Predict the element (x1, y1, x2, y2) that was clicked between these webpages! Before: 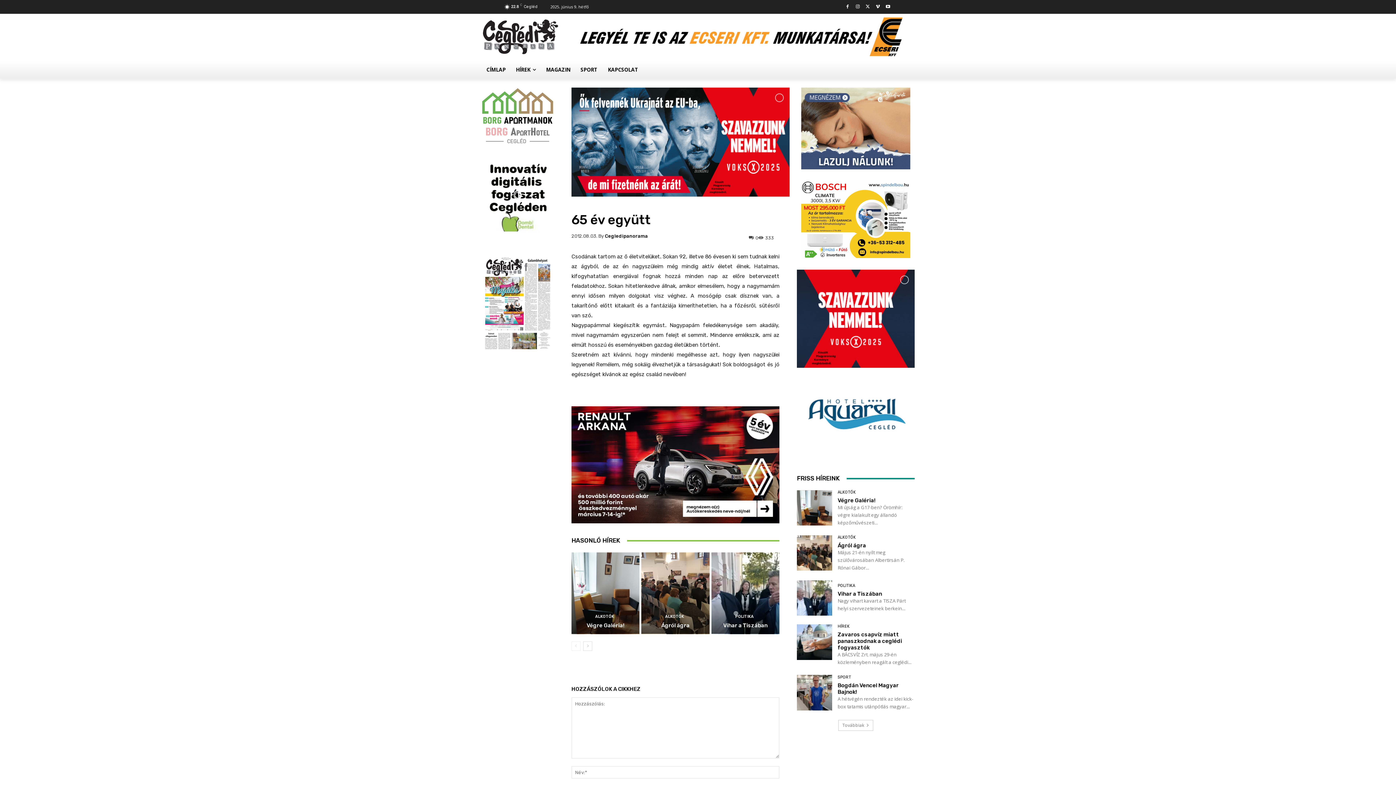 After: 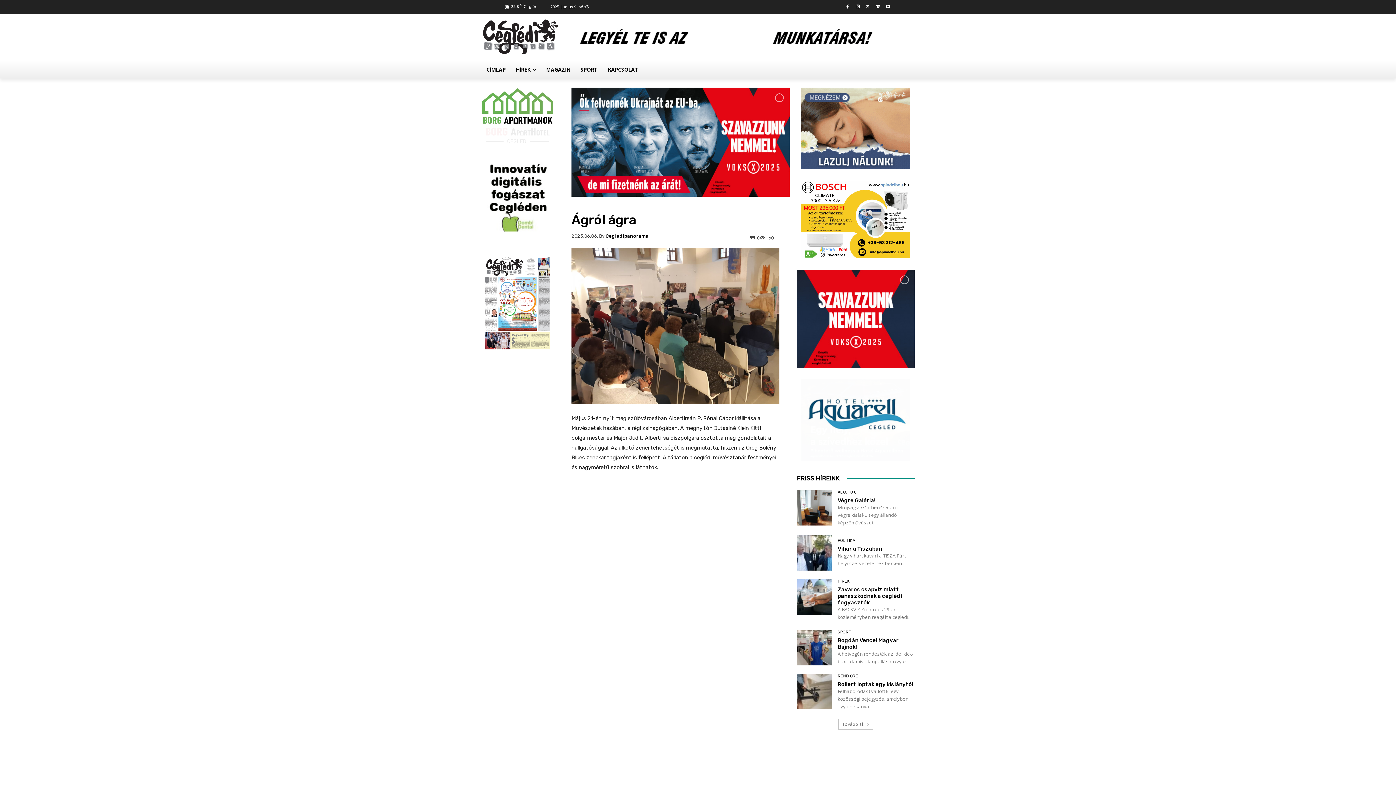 Action: label: Ágról ágra bbox: (837, 542, 866, 549)